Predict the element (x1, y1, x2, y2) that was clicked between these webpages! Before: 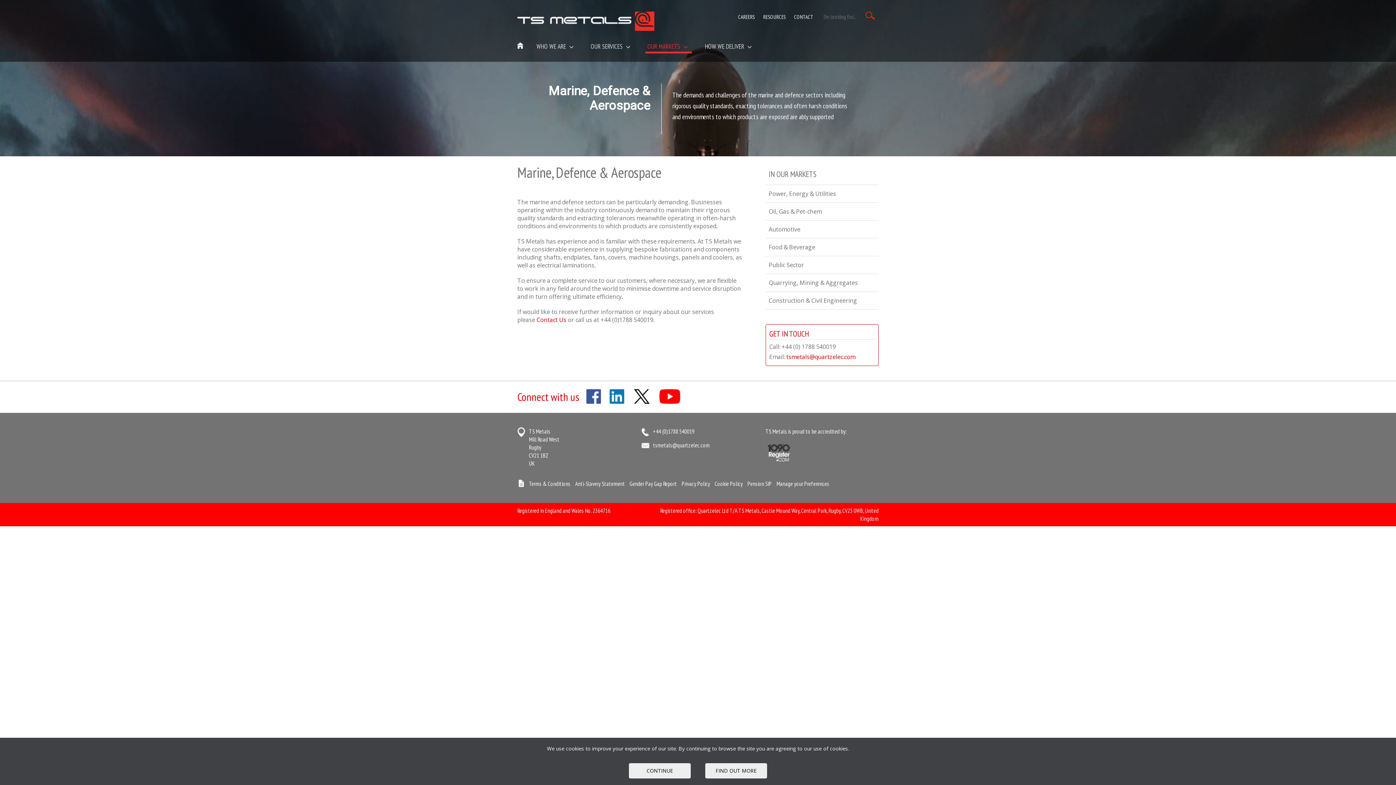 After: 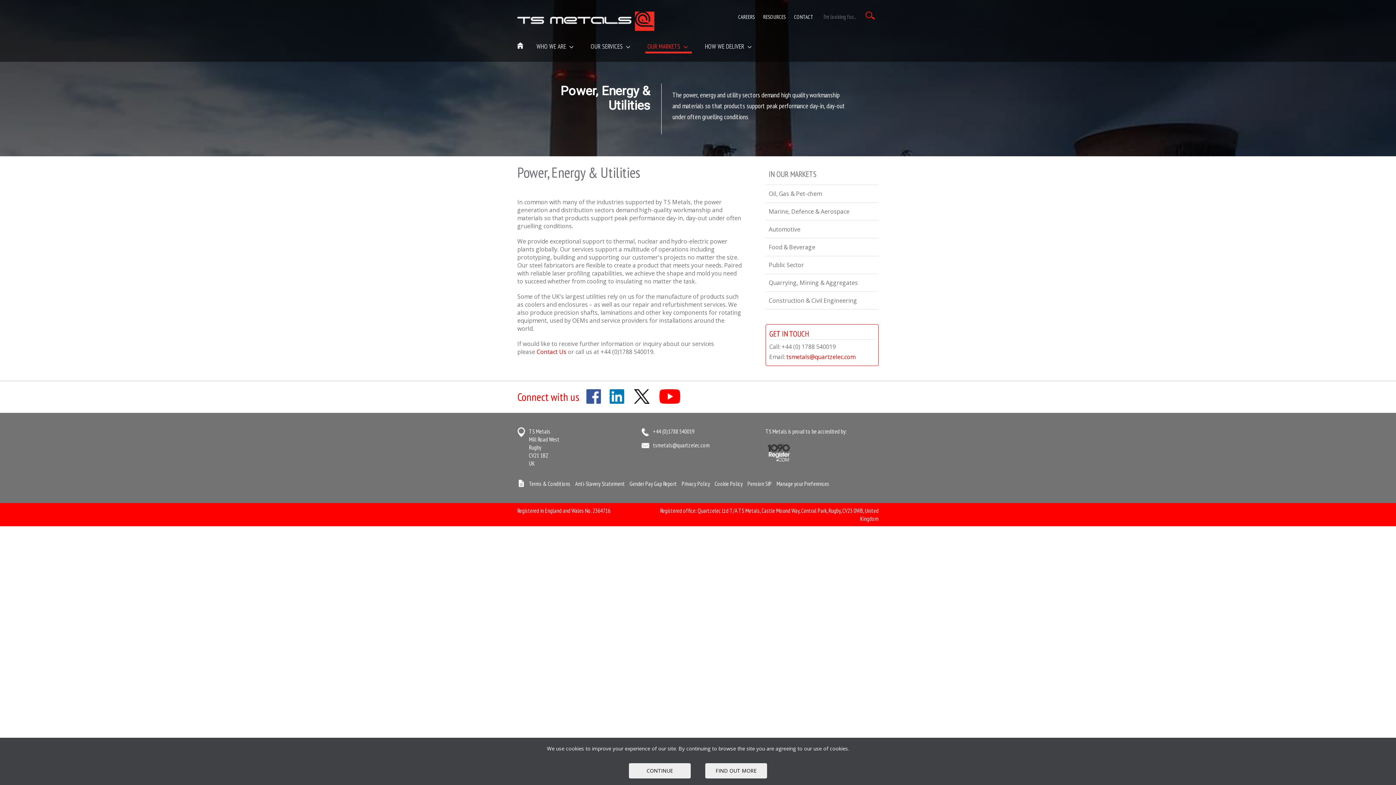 Action: label: Power, Energy & Utilities bbox: (765, 185, 878, 202)